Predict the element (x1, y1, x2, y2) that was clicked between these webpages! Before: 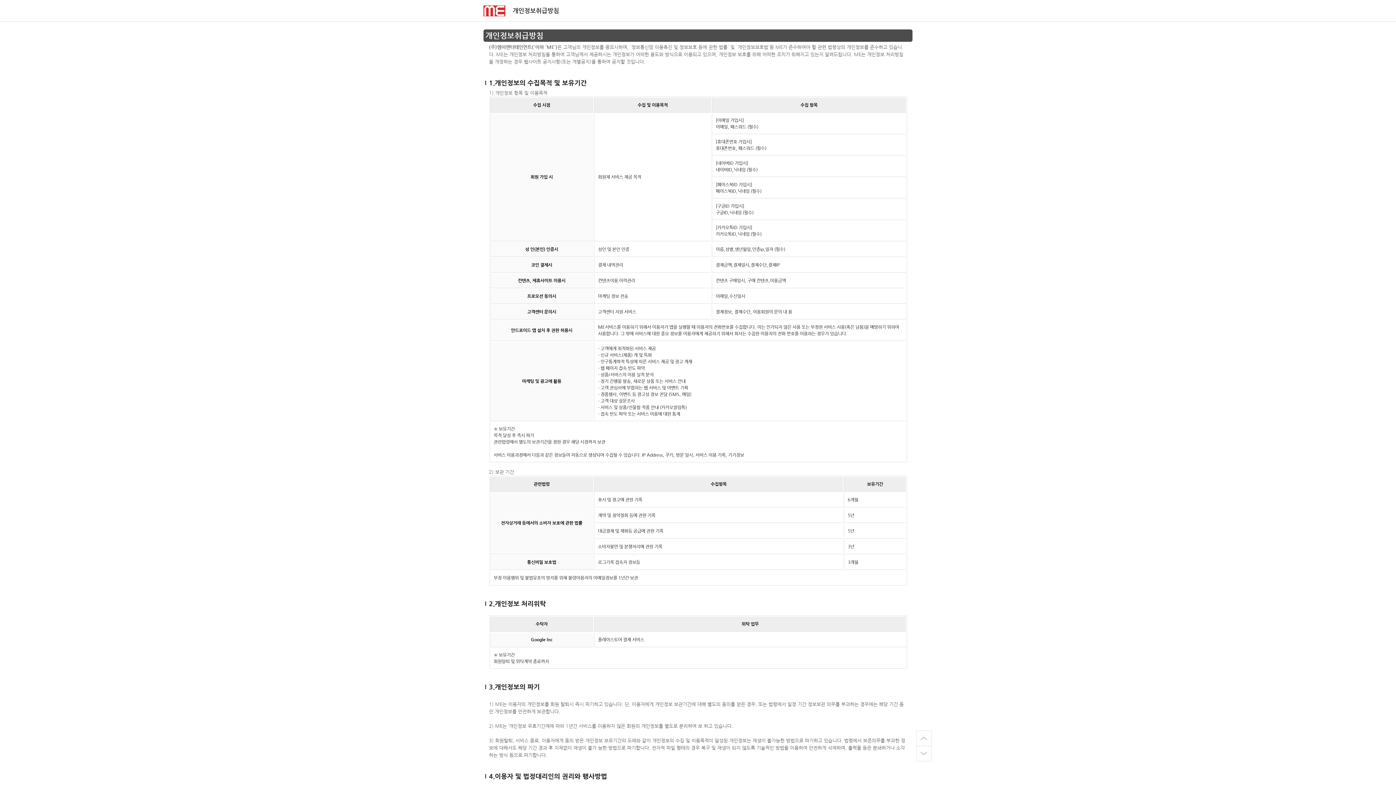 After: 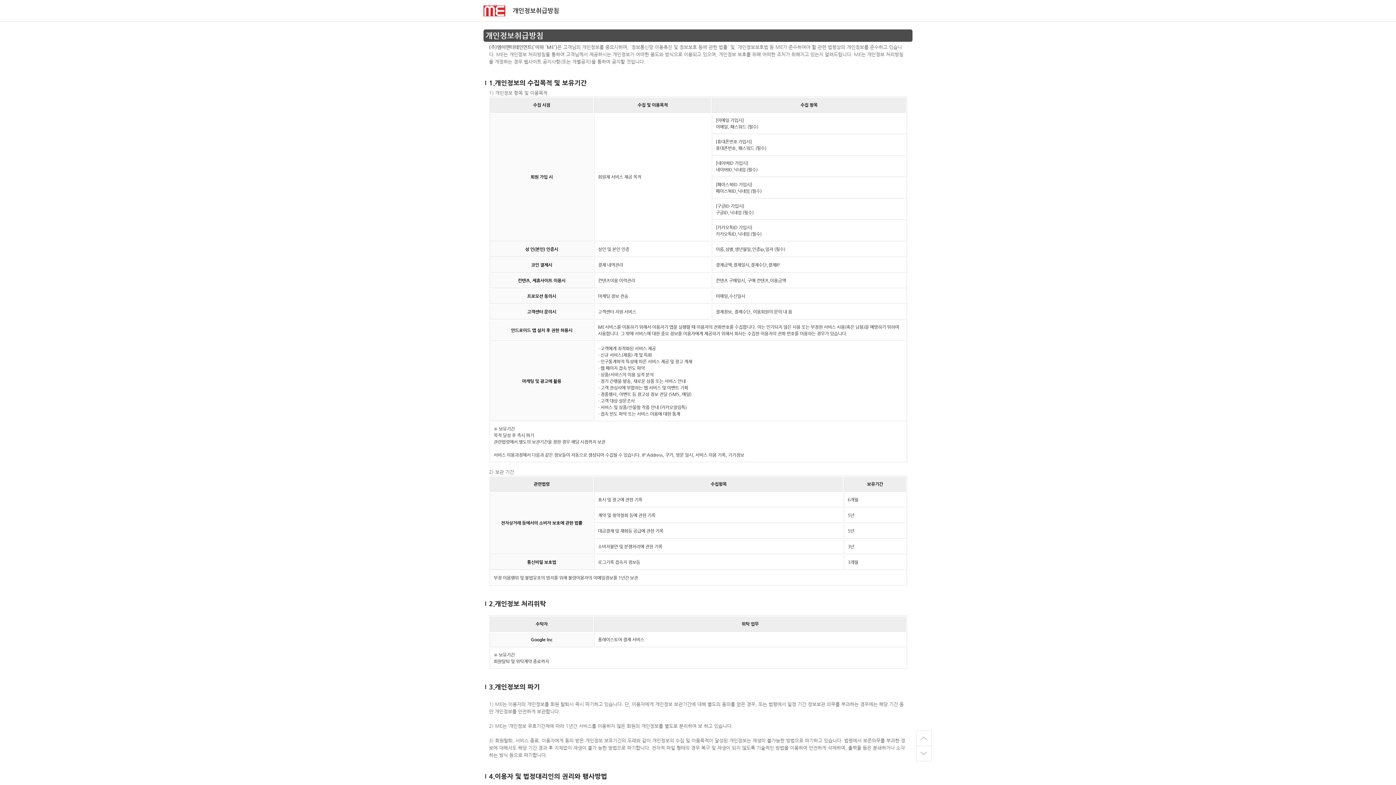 Action: bbox: (916, 730, 932, 746)